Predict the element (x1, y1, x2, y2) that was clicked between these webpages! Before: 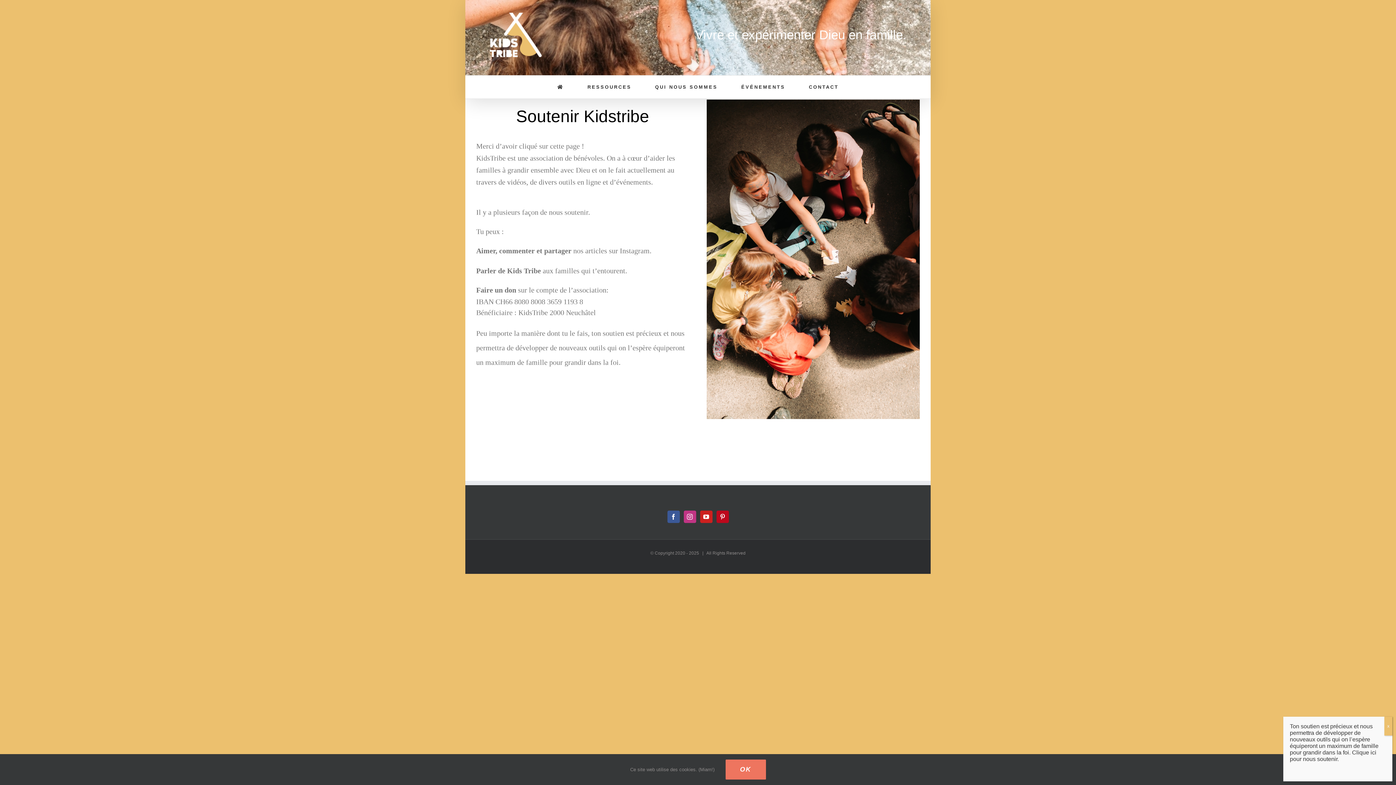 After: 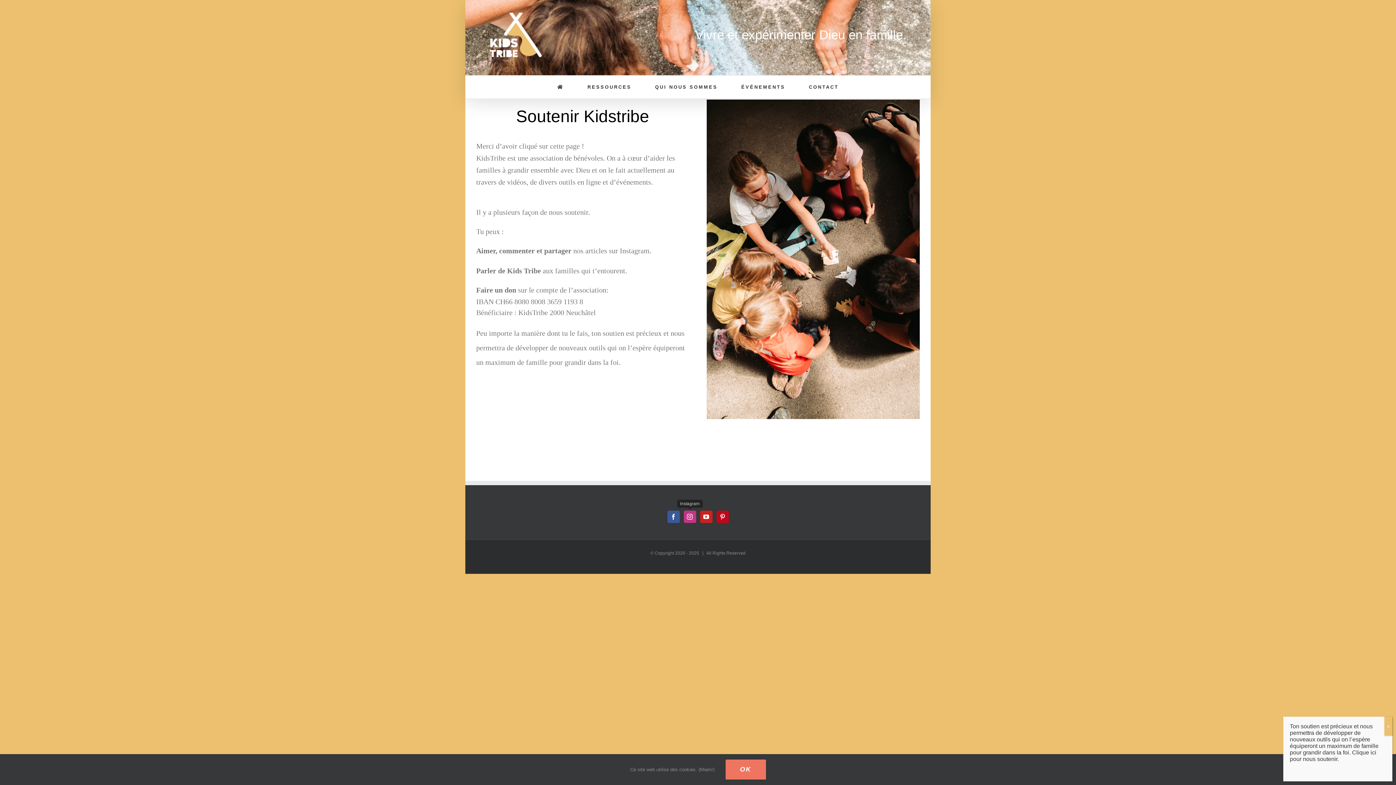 Action: label: Instagram bbox: (683, 510, 696, 523)